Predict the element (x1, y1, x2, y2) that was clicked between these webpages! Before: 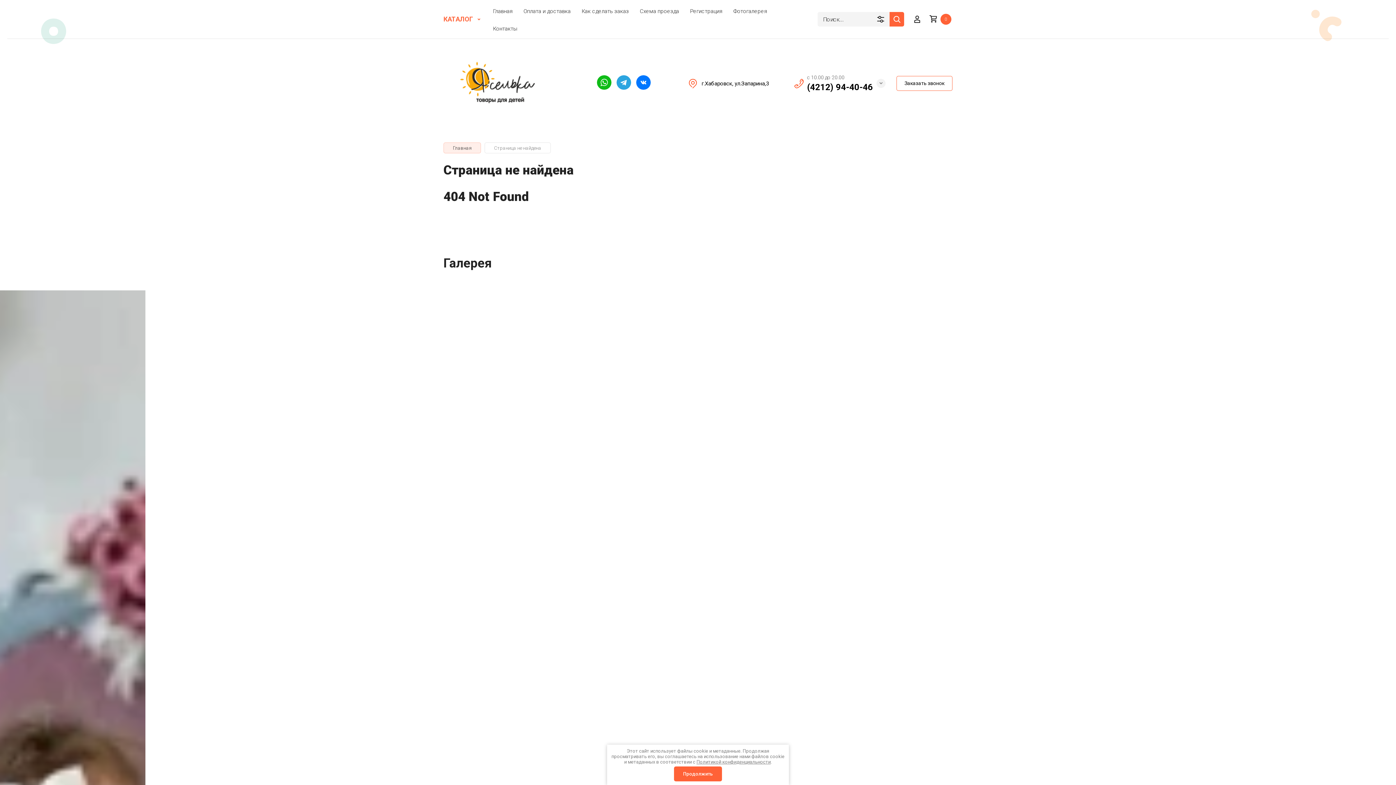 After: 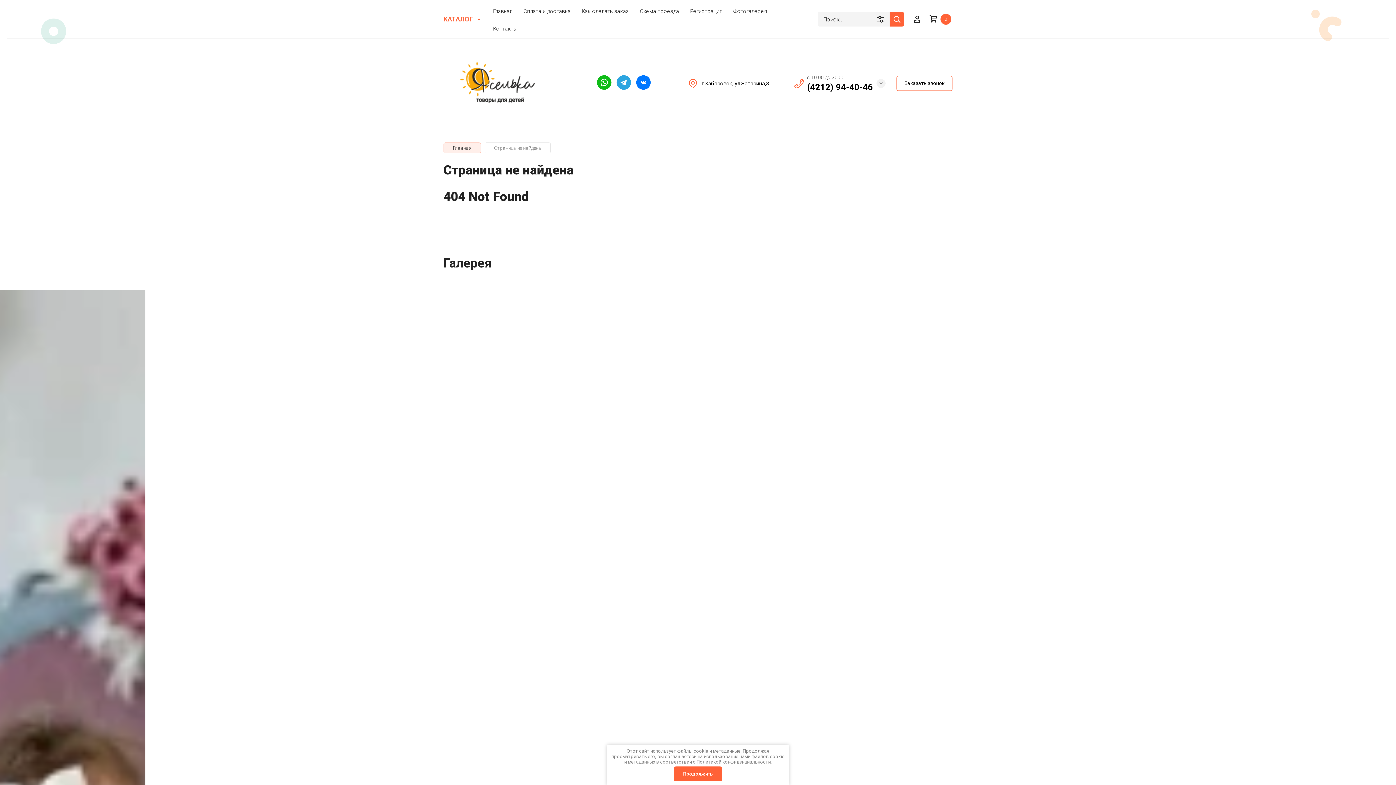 Action: label: Политикой конфиденциальности bbox: (696, 759, 770, 765)